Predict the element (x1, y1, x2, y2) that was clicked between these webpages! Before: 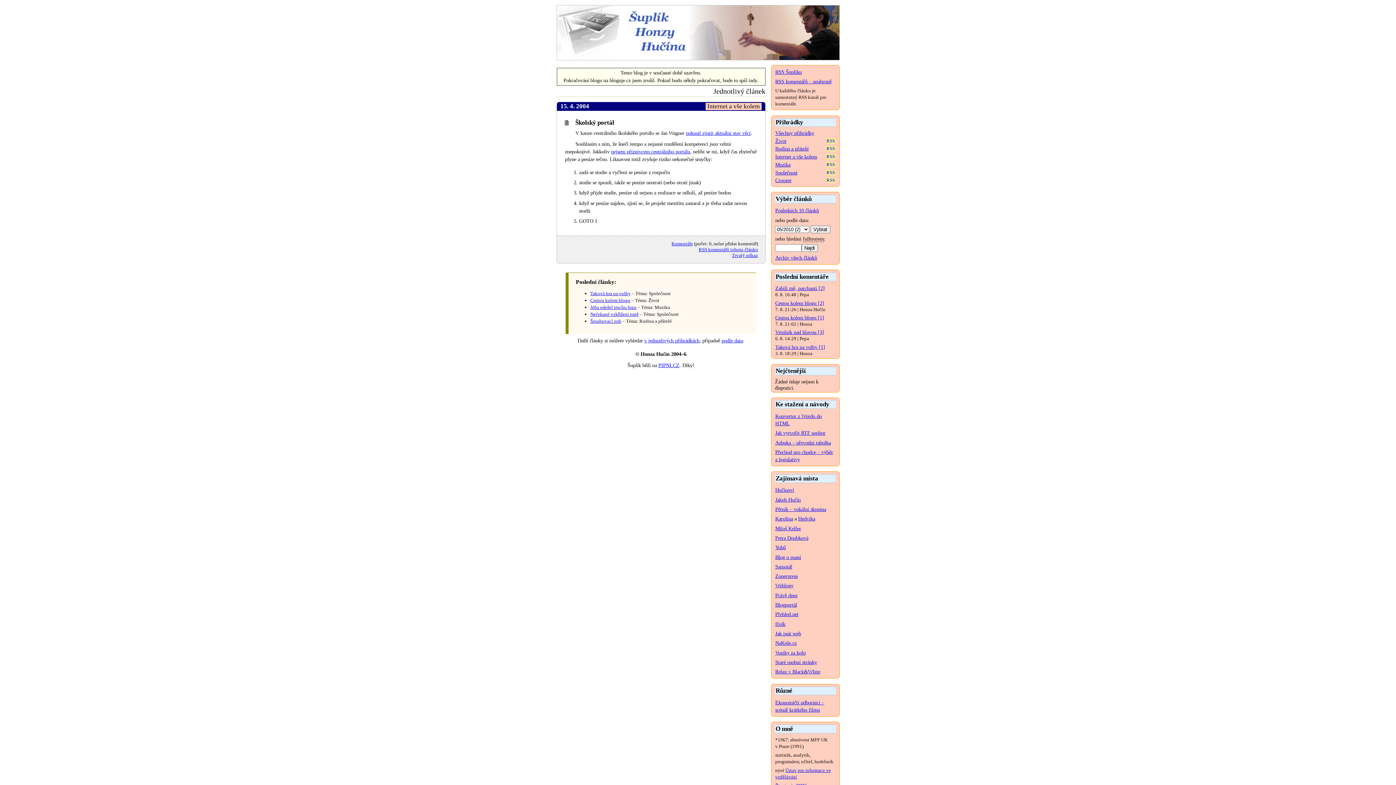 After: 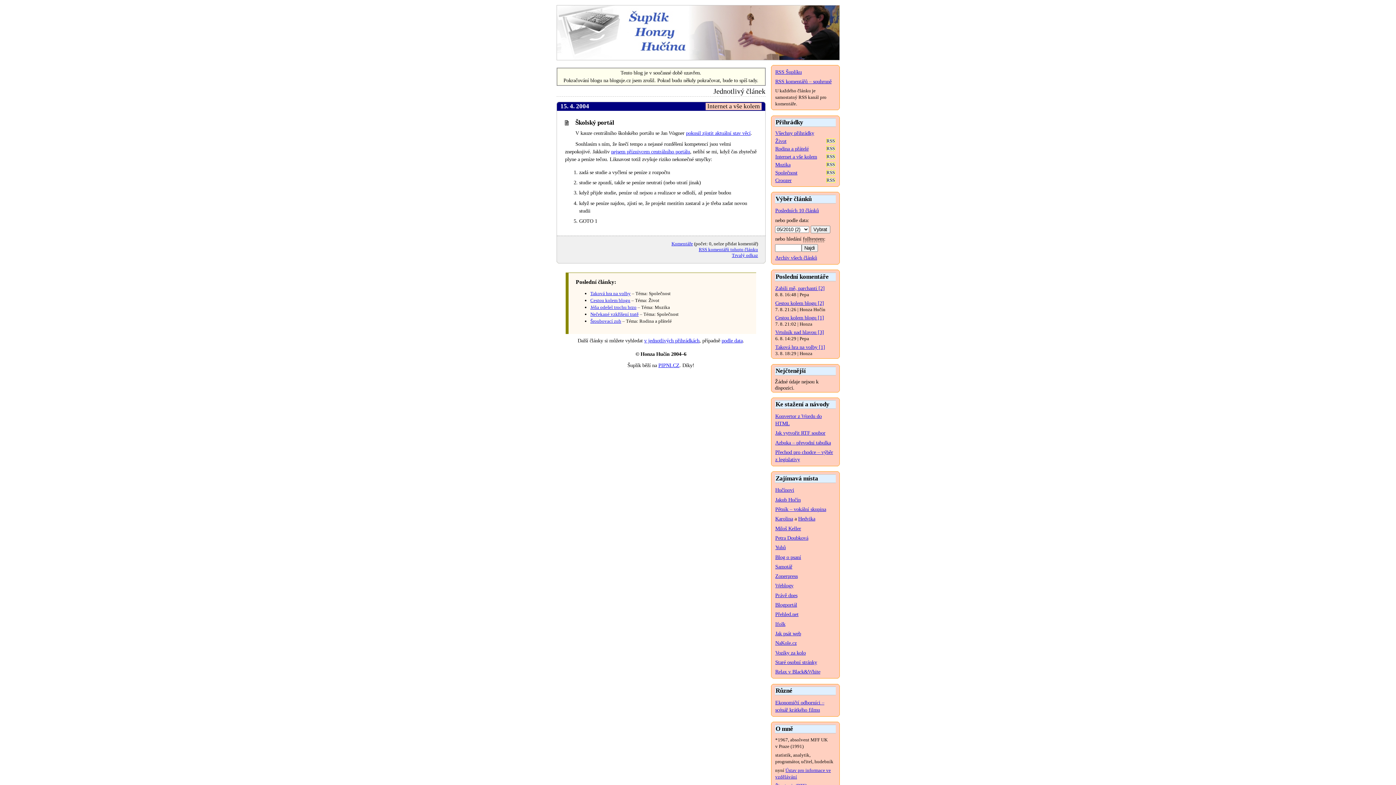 Action: bbox: (775, 611, 798, 617) label: Přehled.net